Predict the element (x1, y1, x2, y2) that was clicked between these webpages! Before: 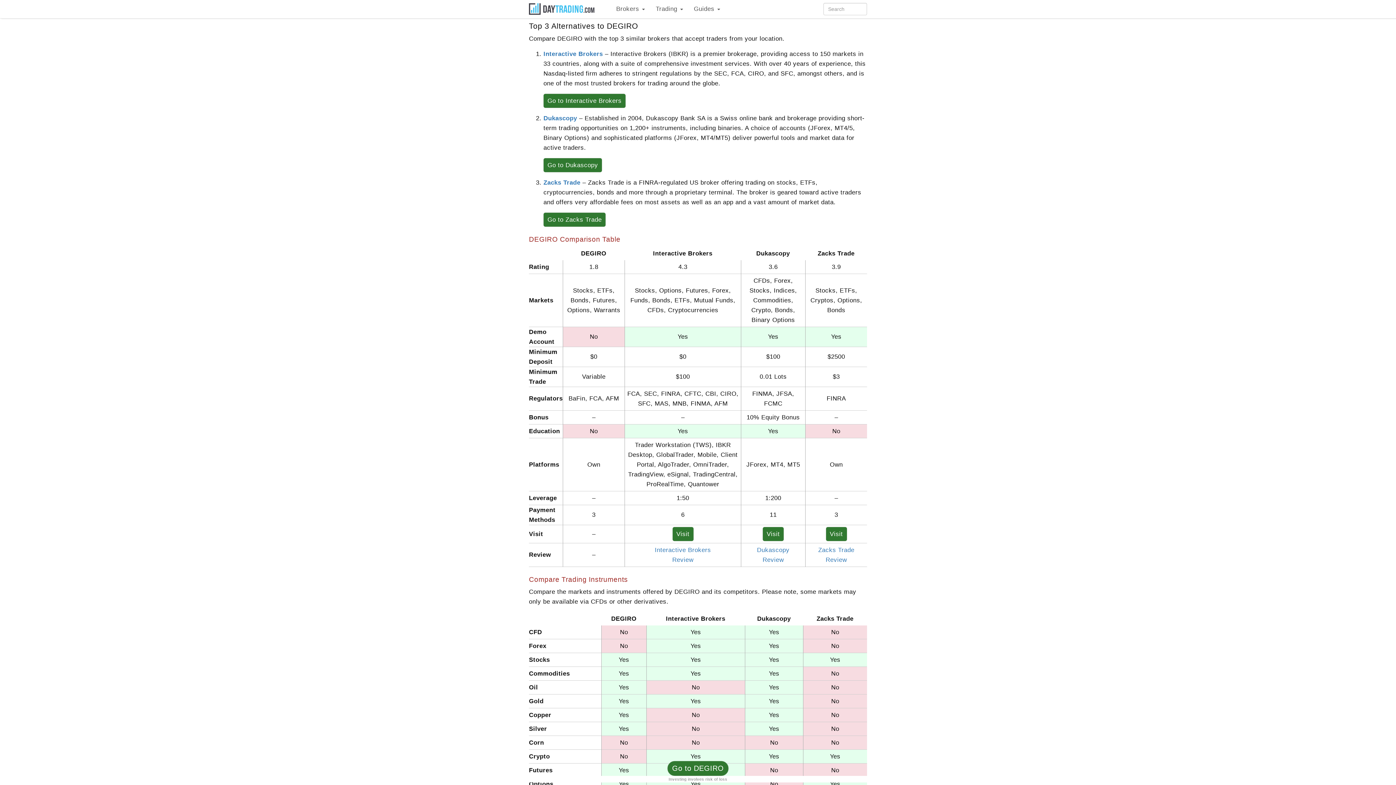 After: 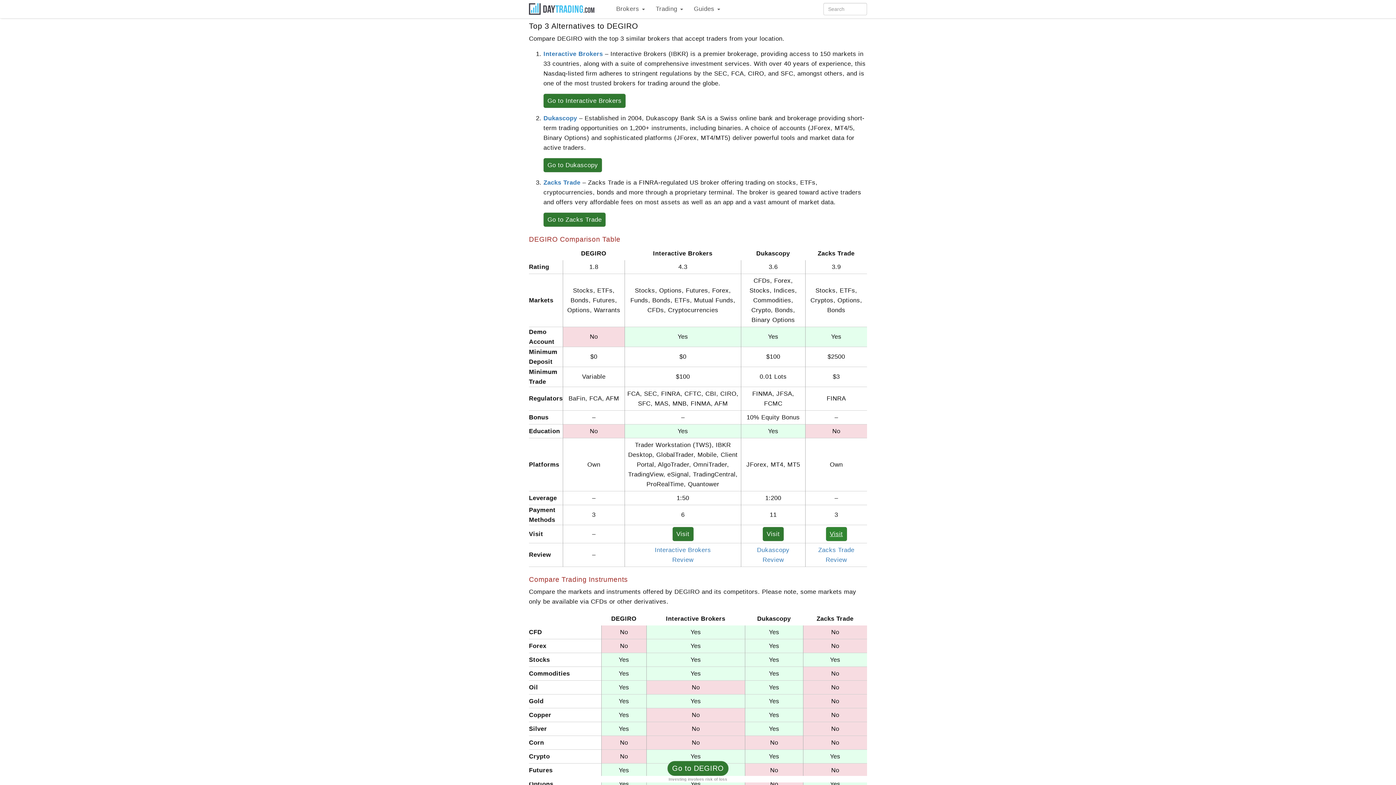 Action: bbox: (826, 527, 847, 541) label: Visit